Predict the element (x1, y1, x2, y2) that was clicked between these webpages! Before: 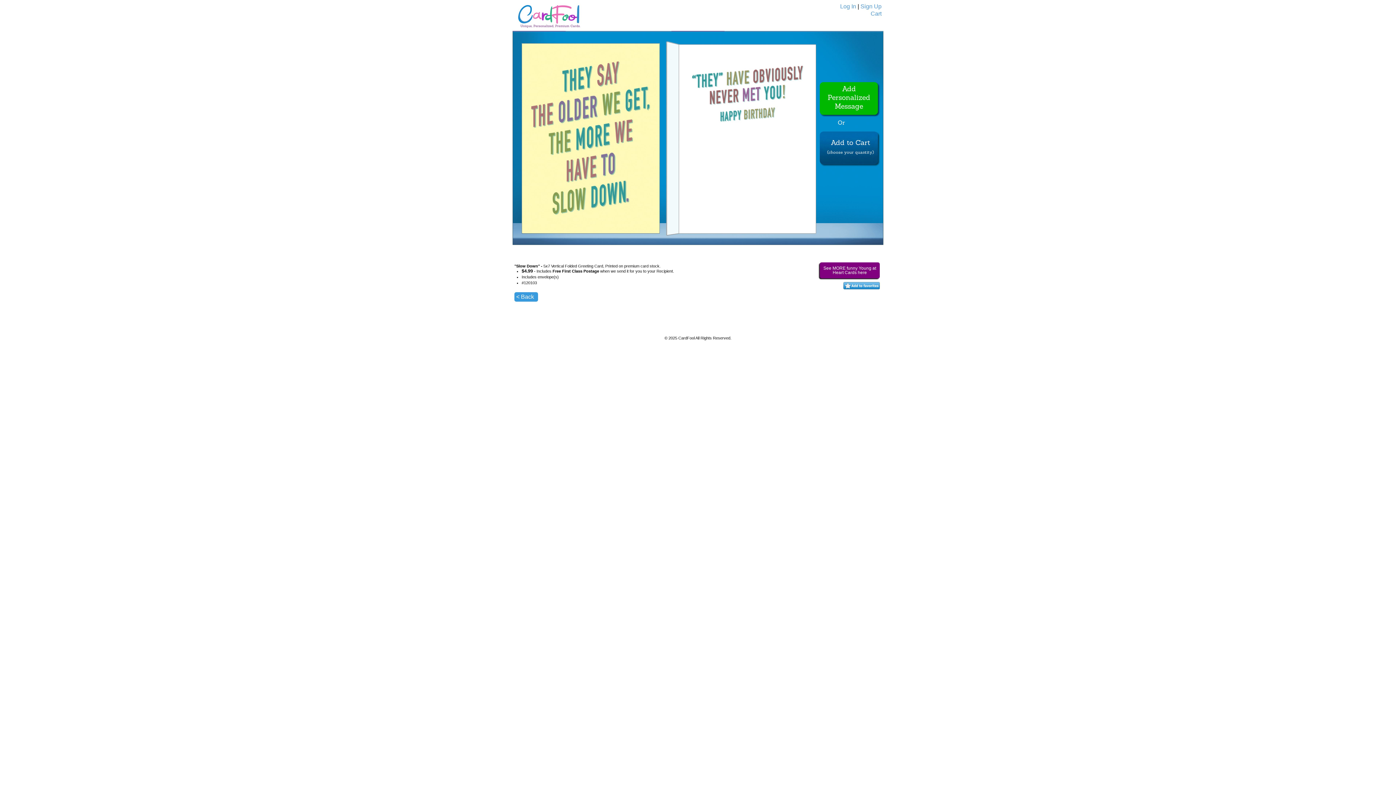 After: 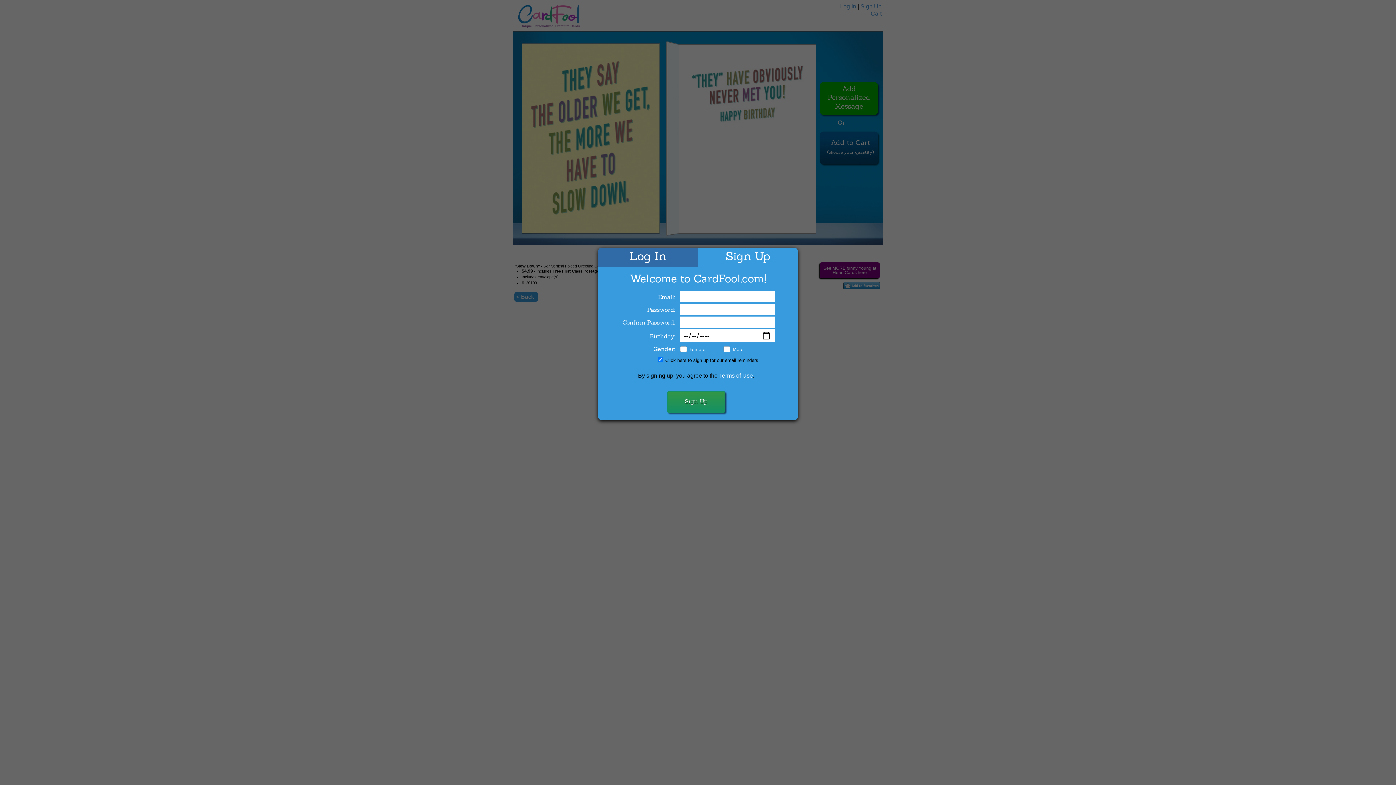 Action: label: Sign Up bbox: (860, 3, 881, 9)